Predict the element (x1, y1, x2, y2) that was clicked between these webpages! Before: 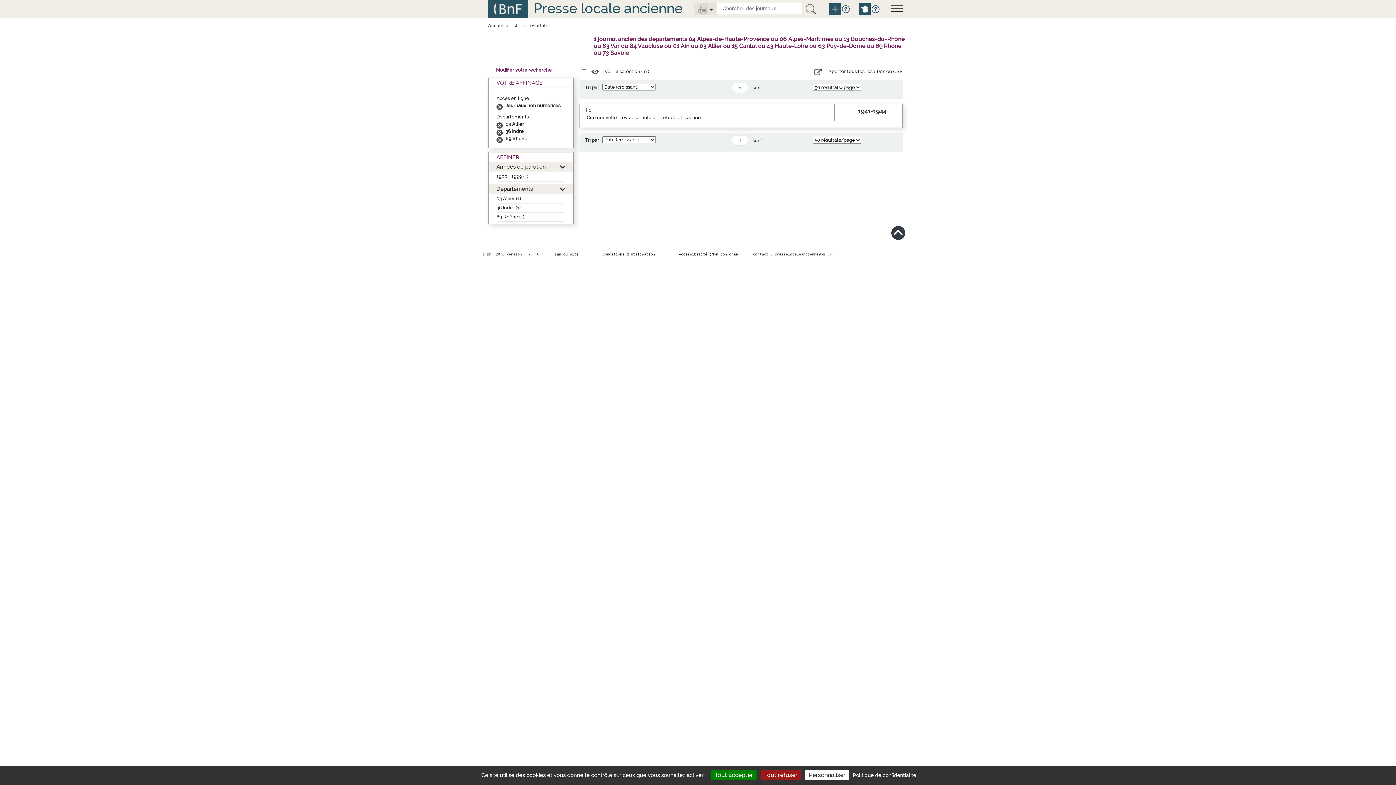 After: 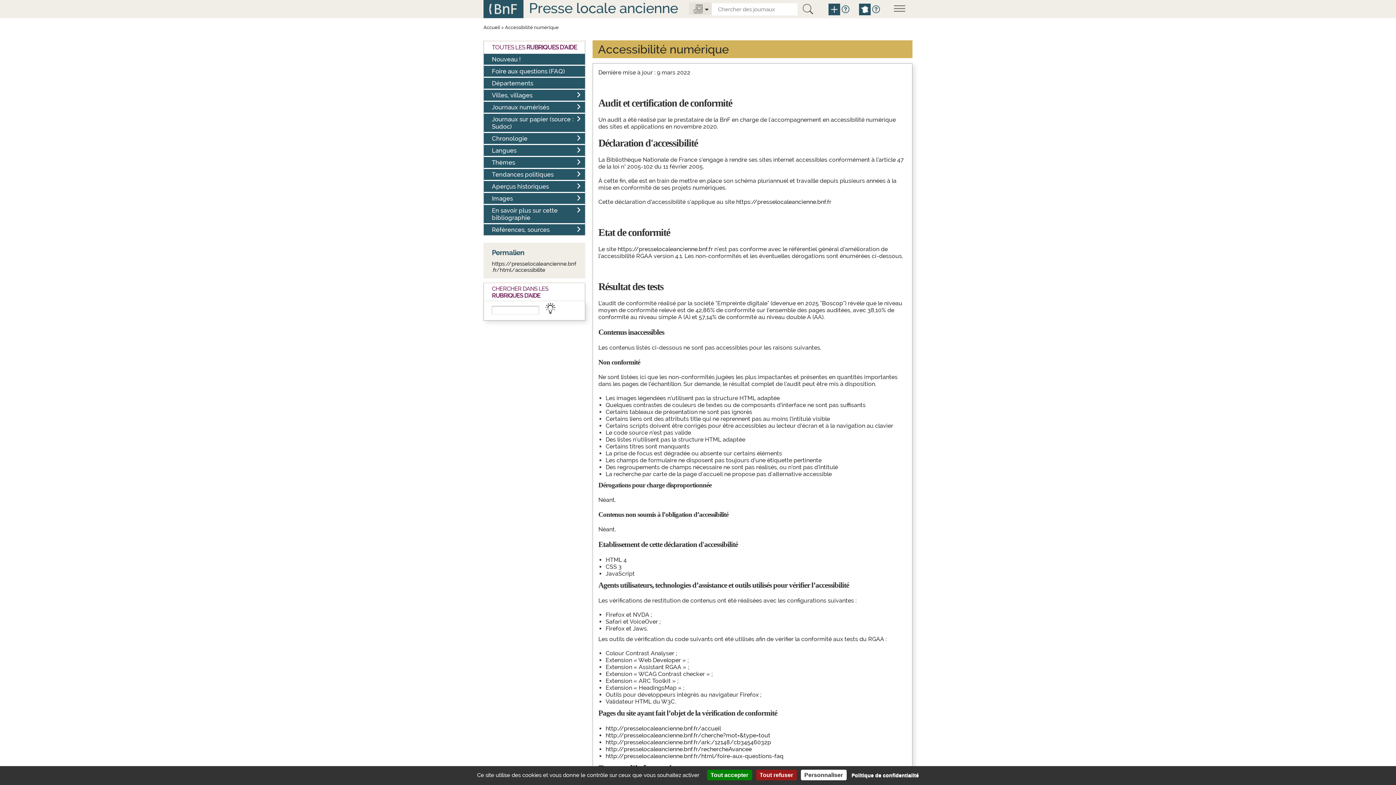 Action: label: Accessibilité (Non conforme) bbox: (679, 252, 740, 256)